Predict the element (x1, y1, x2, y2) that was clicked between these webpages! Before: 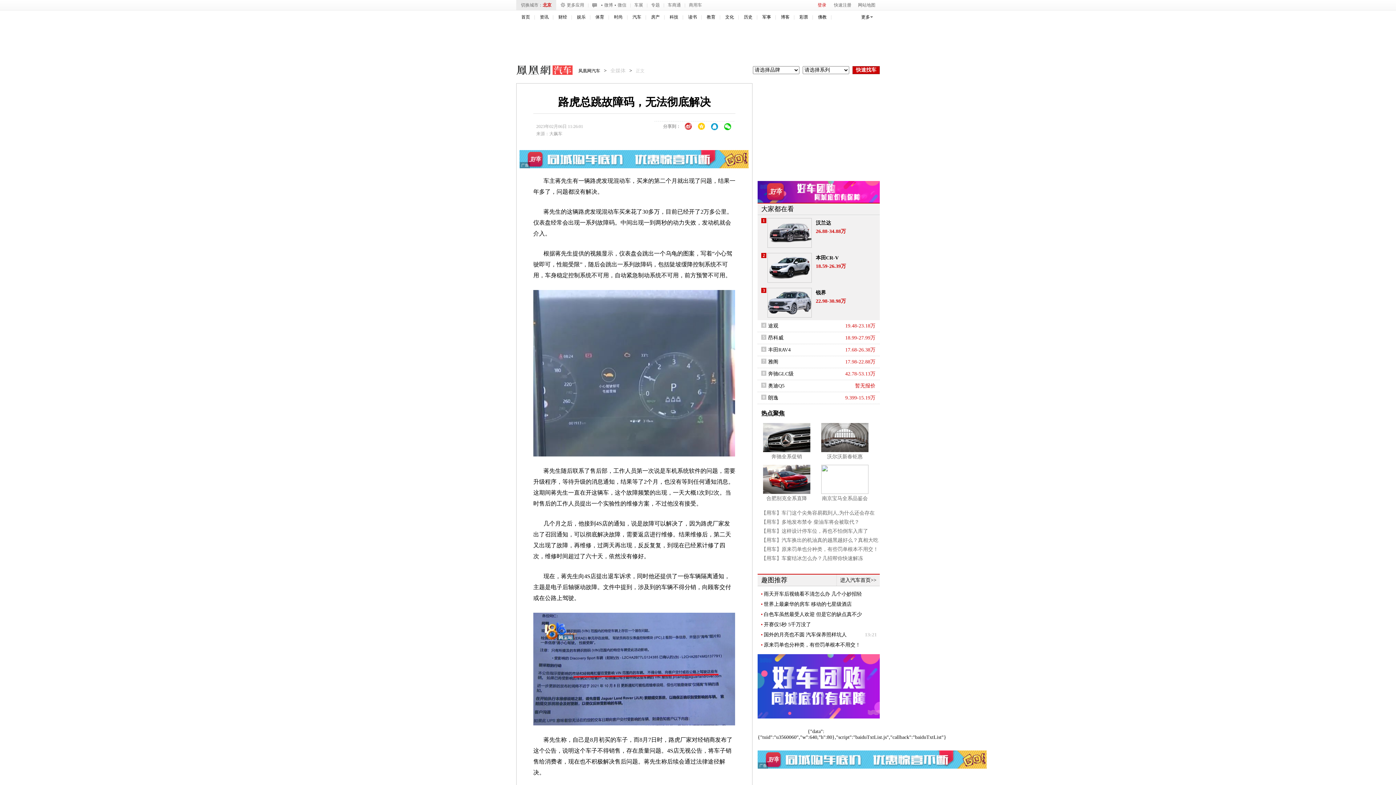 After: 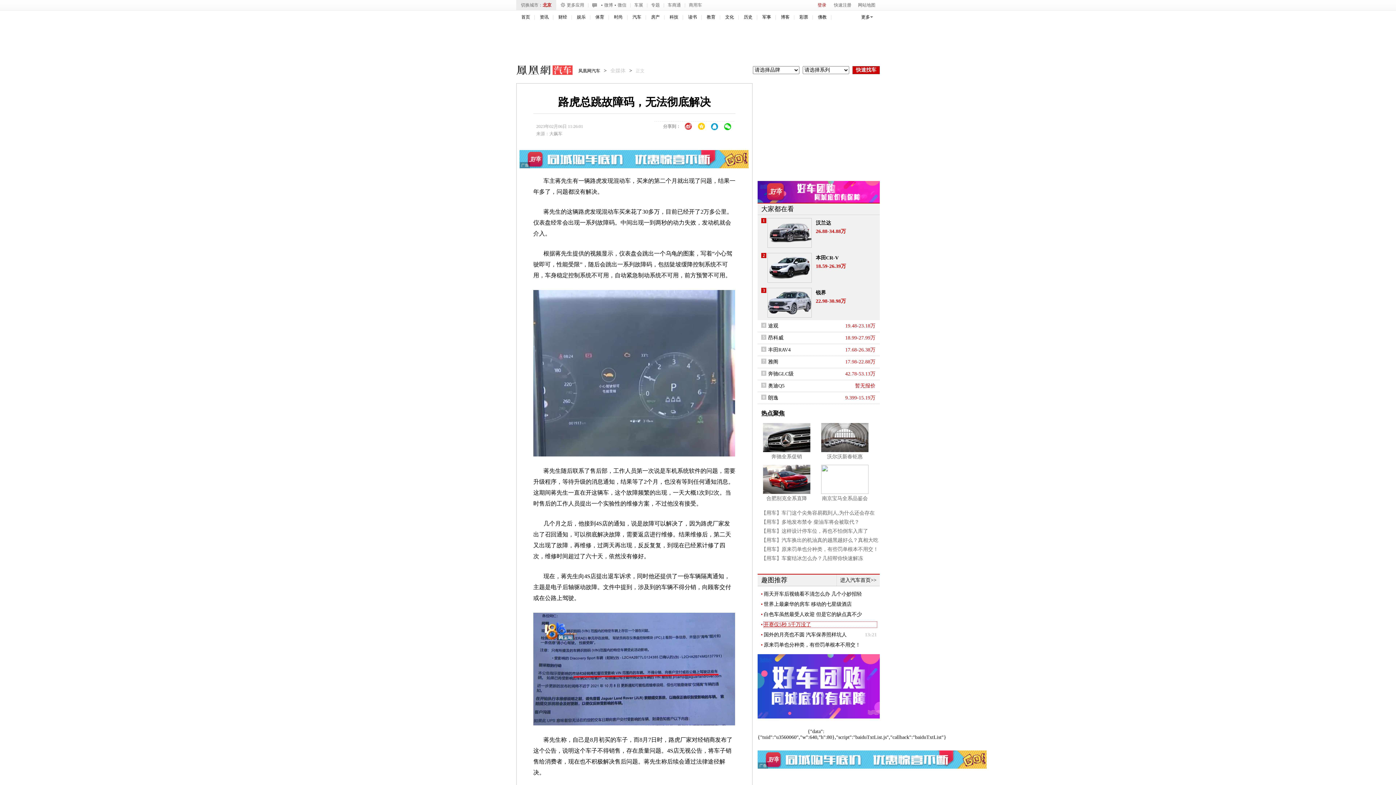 Action: label: 开赛仅5秒 5千万没了 bbox: (764, 622, 877, 628)